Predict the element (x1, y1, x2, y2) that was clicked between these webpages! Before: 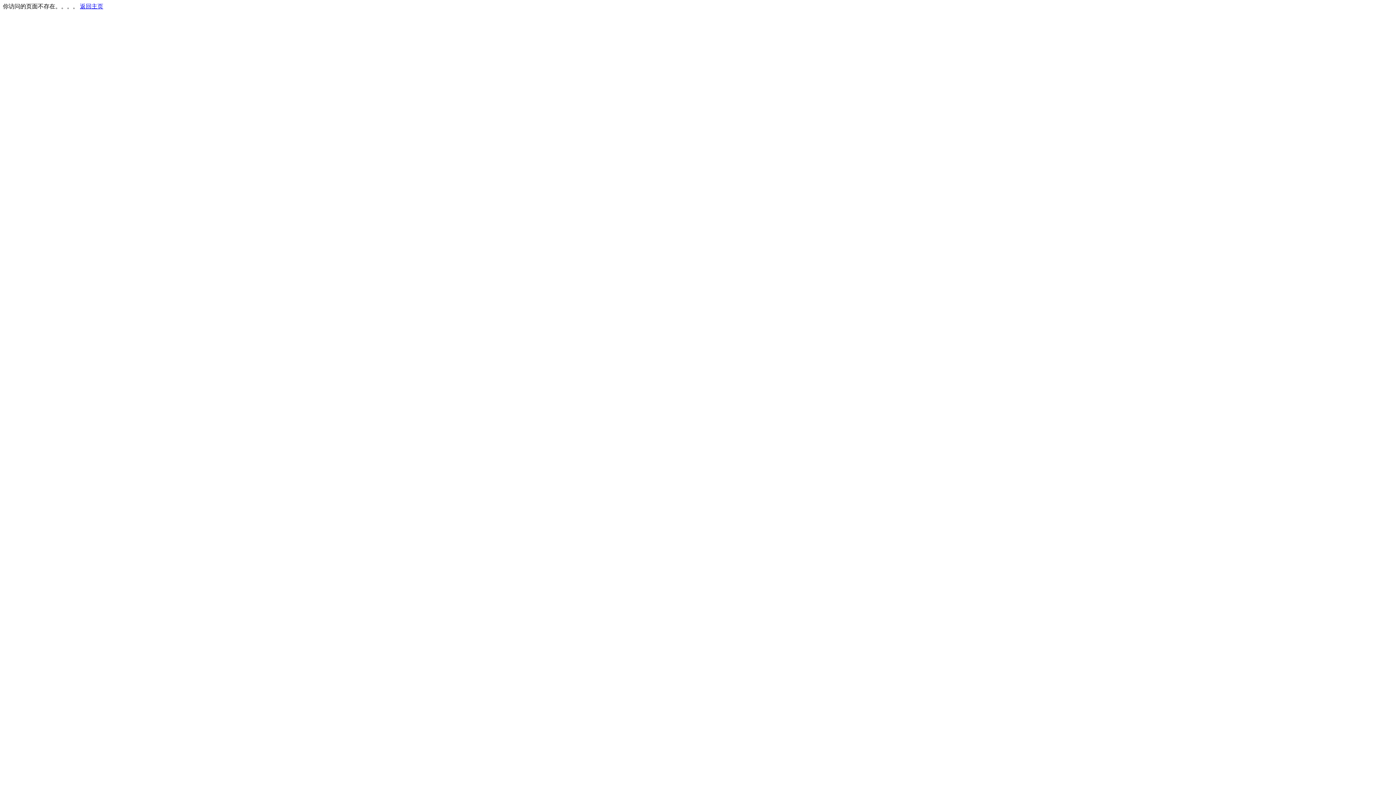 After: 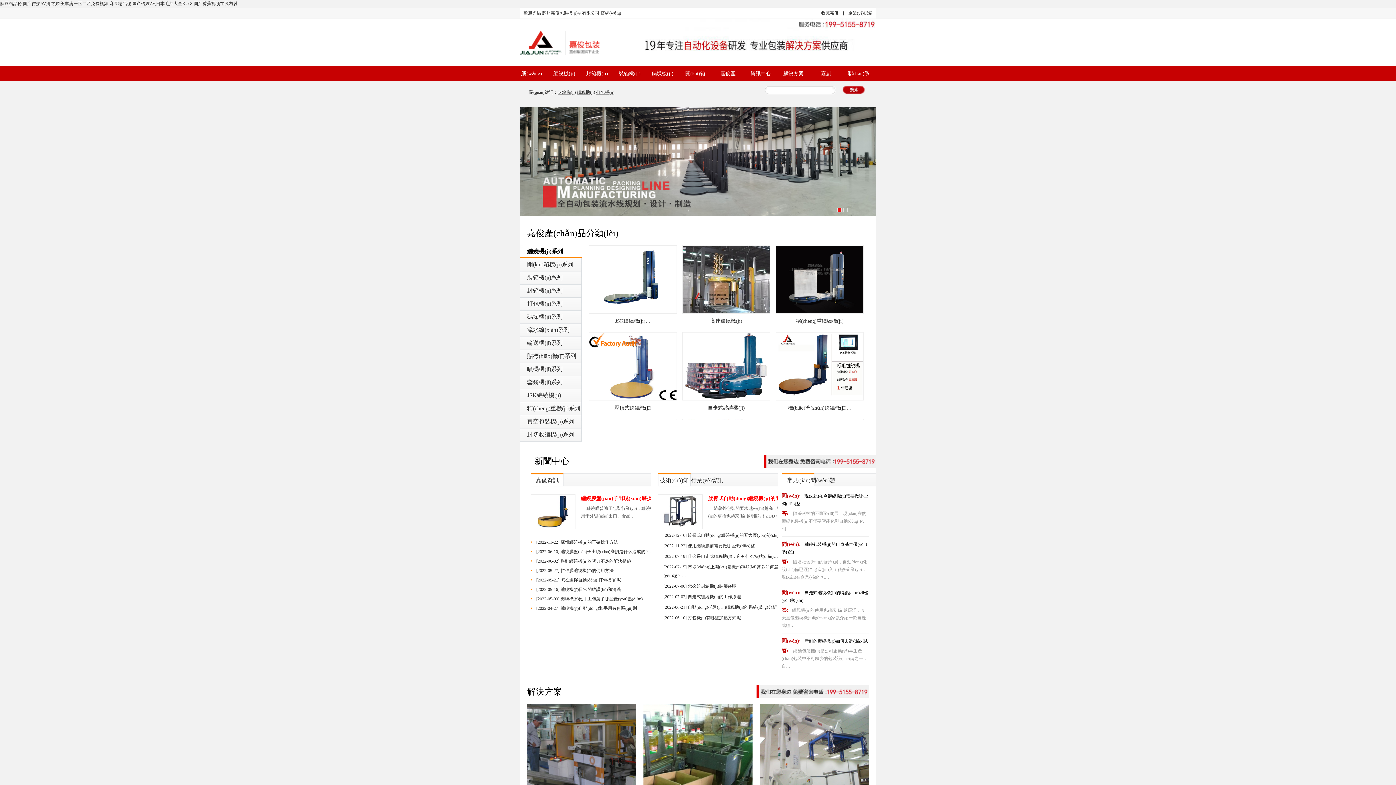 Action: label: 返回主页 bbox: (80, 3, 103, 9)